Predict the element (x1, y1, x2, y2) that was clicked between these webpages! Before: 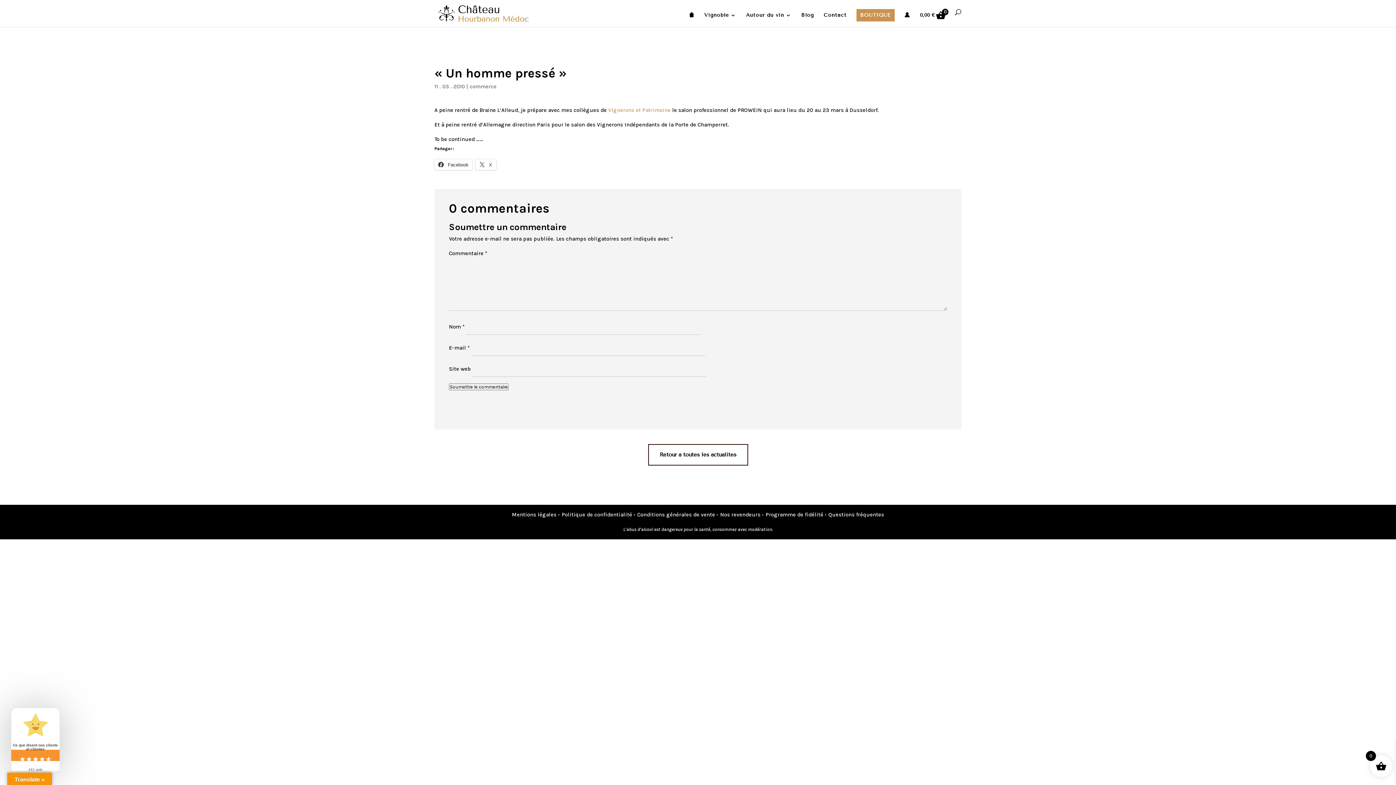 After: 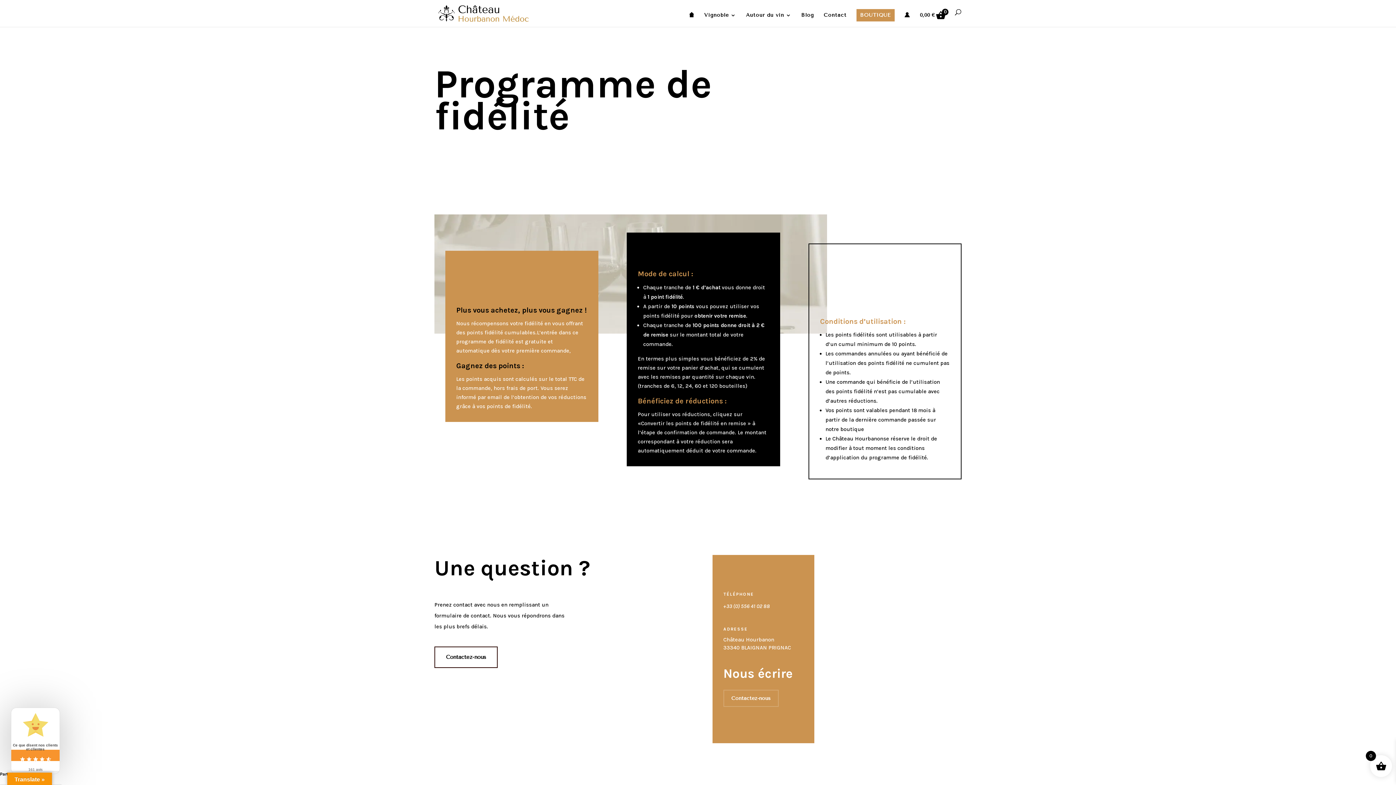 Action: bbox: (765, 511, 823, 518) label: Programme de fidélité